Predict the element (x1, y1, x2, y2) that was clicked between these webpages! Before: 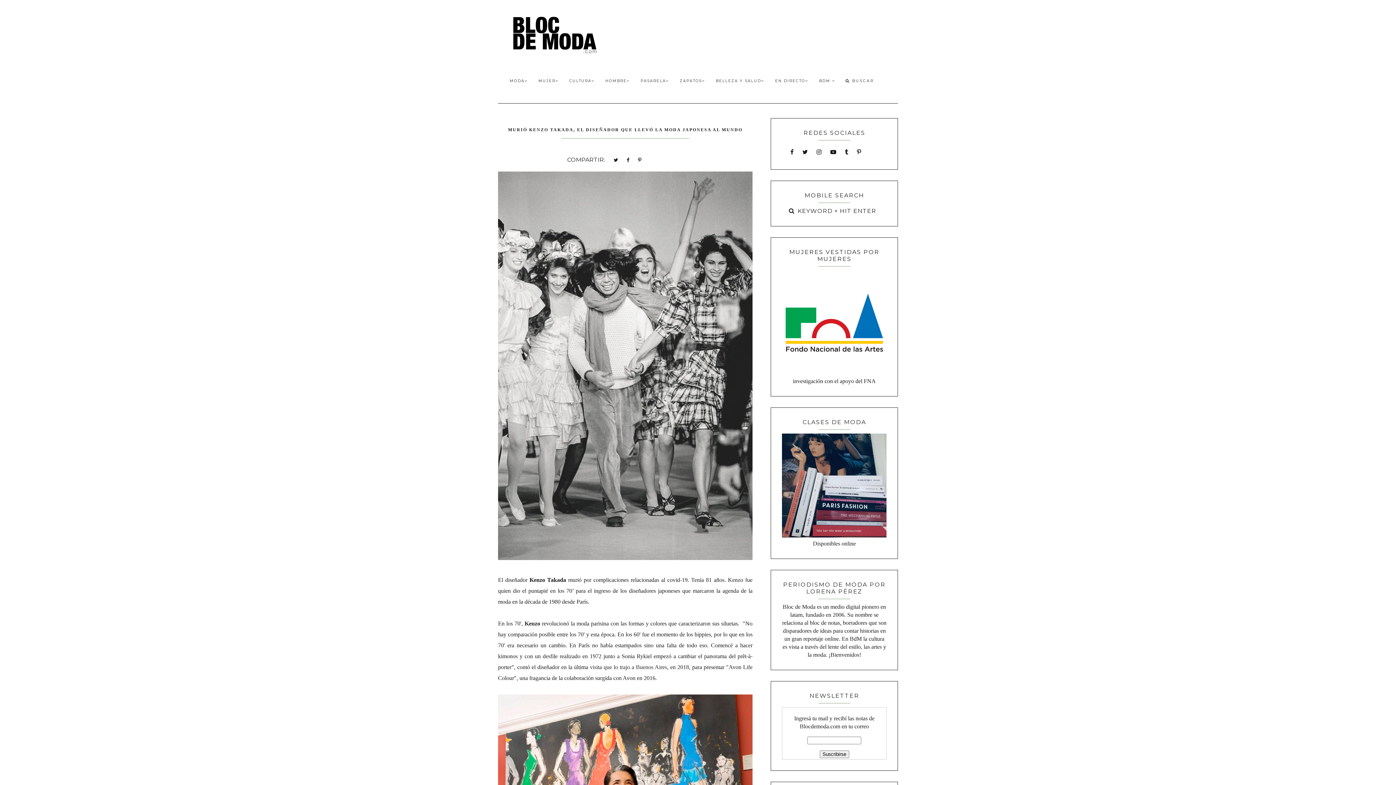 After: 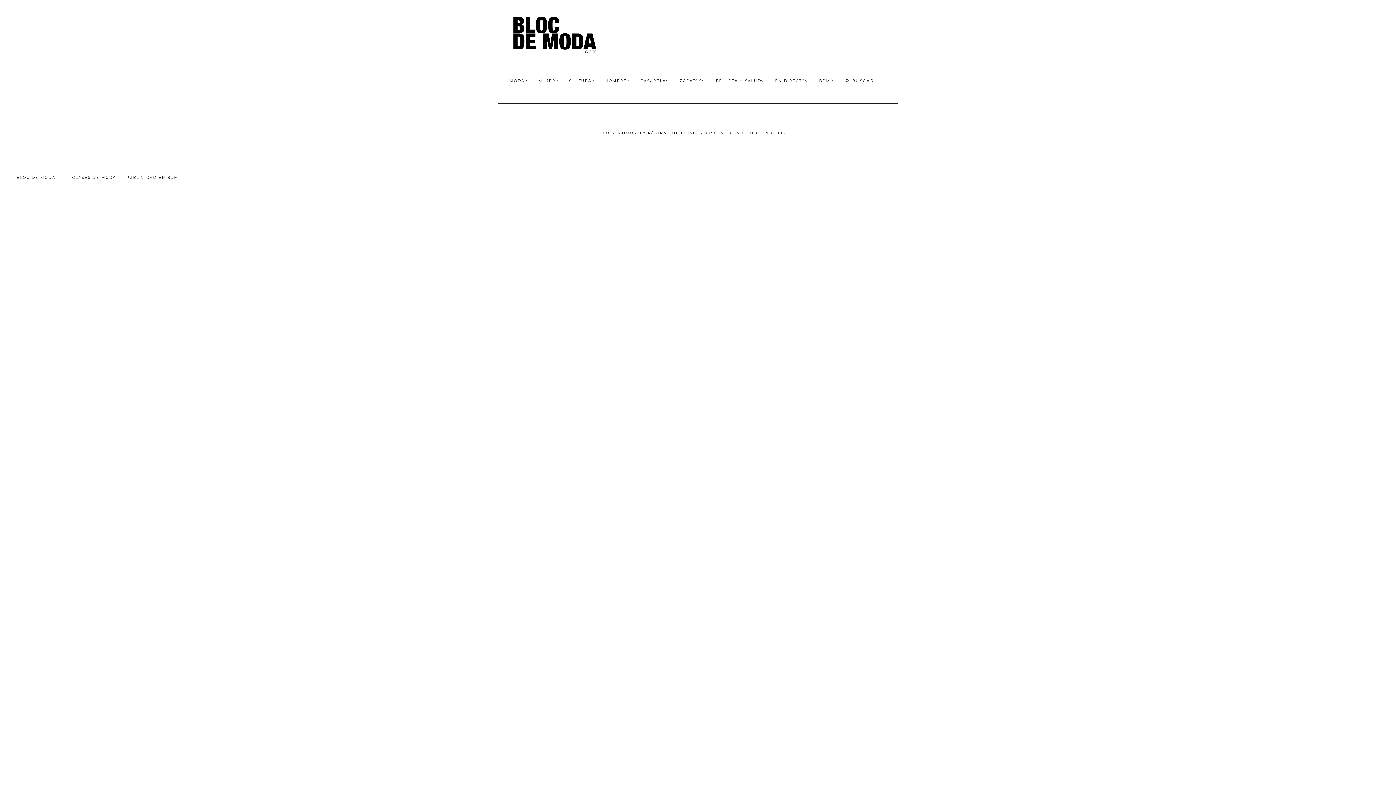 Action: bbox: (564, 73, 600, 88) label: CULTURA